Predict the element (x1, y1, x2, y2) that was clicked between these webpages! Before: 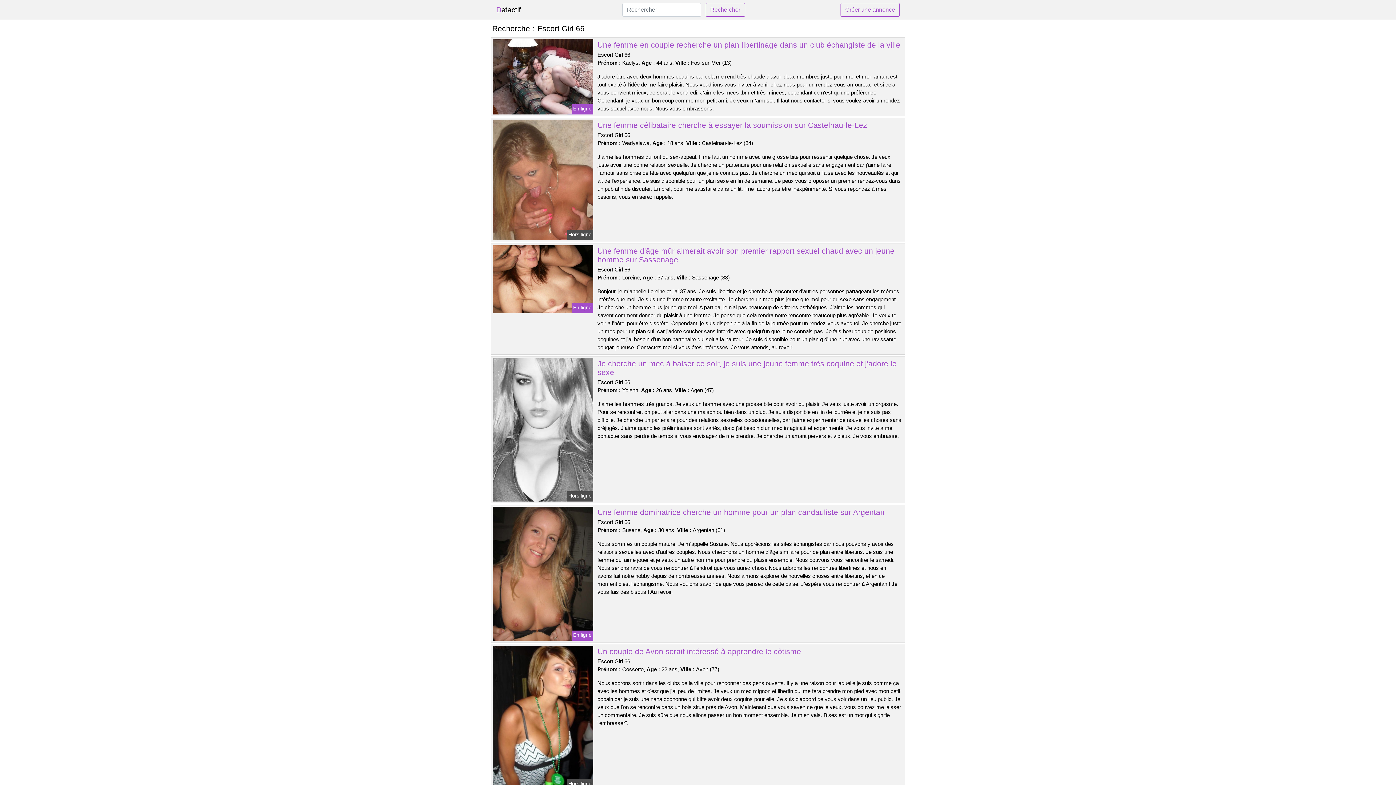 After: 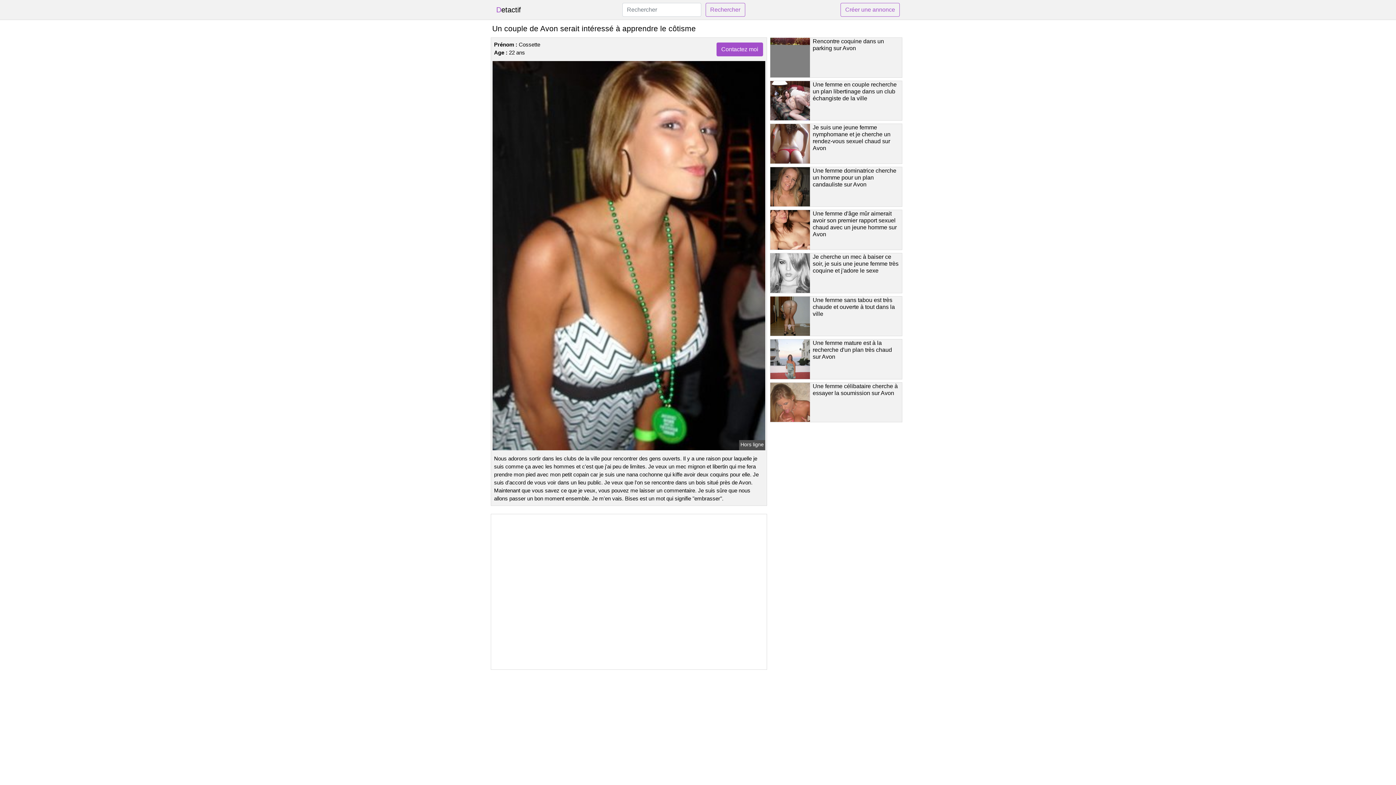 Action: bbox: (597, 647, 801, 655) label: Un couple de Avon serait intéressé à apprendre le côtisme